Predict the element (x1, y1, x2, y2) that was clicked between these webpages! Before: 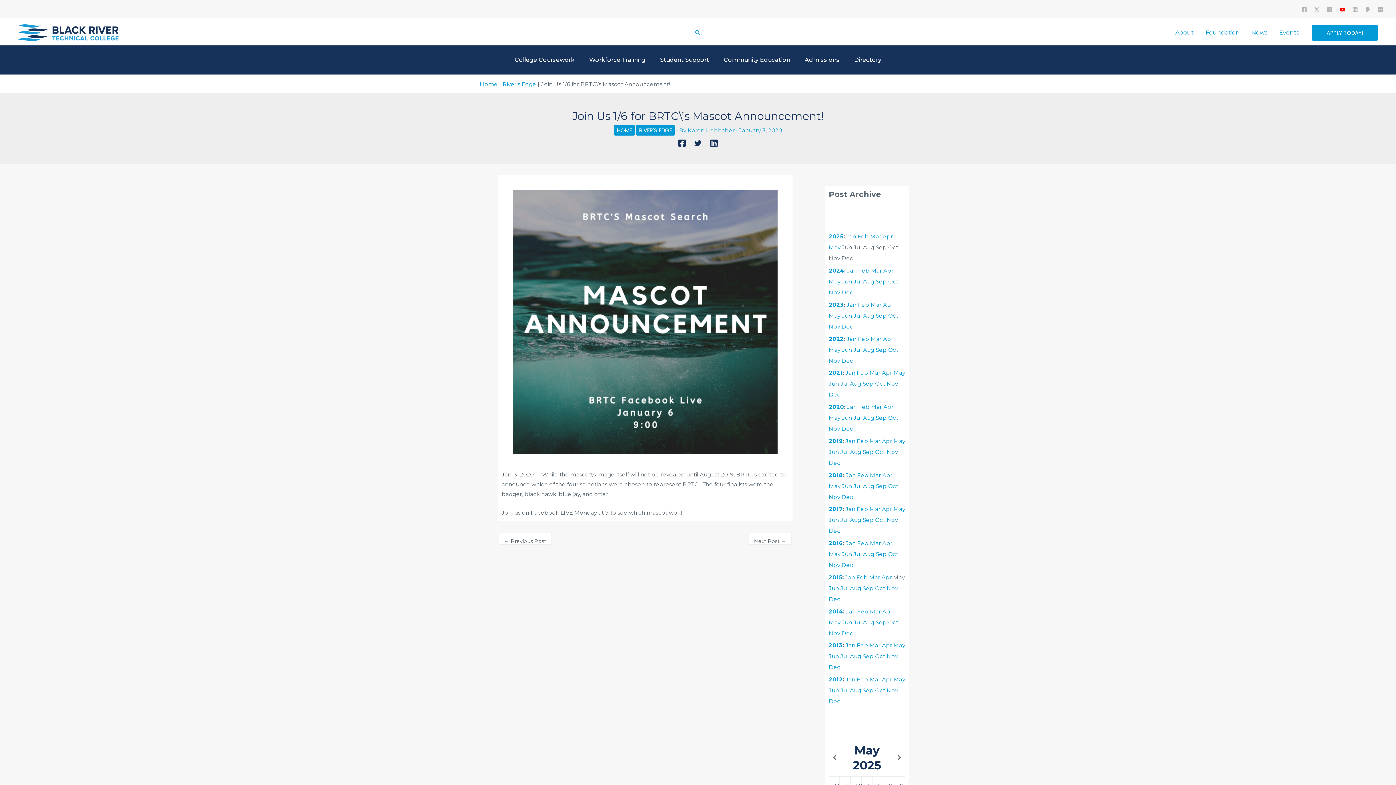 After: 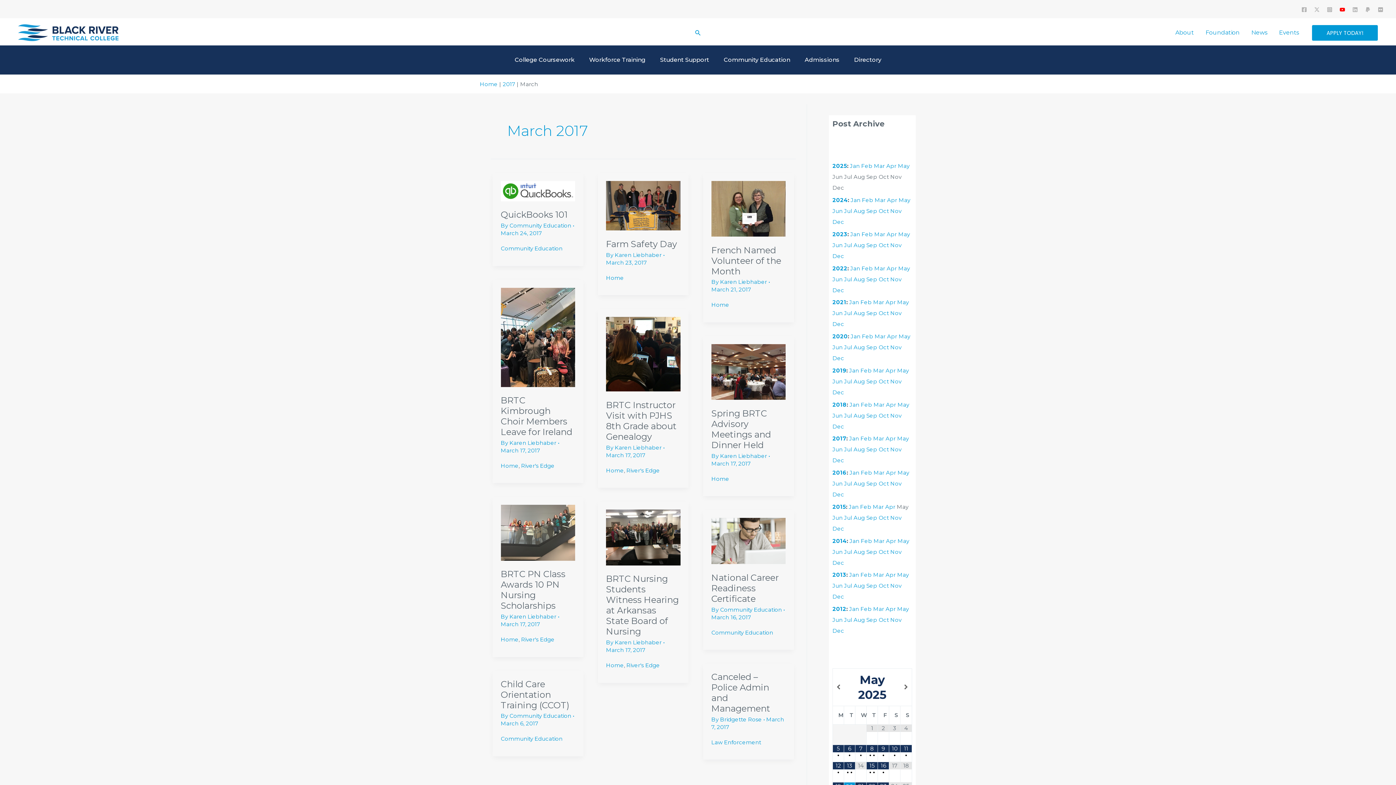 Action: label: Mar bbox: (869, 505, 880, 512)